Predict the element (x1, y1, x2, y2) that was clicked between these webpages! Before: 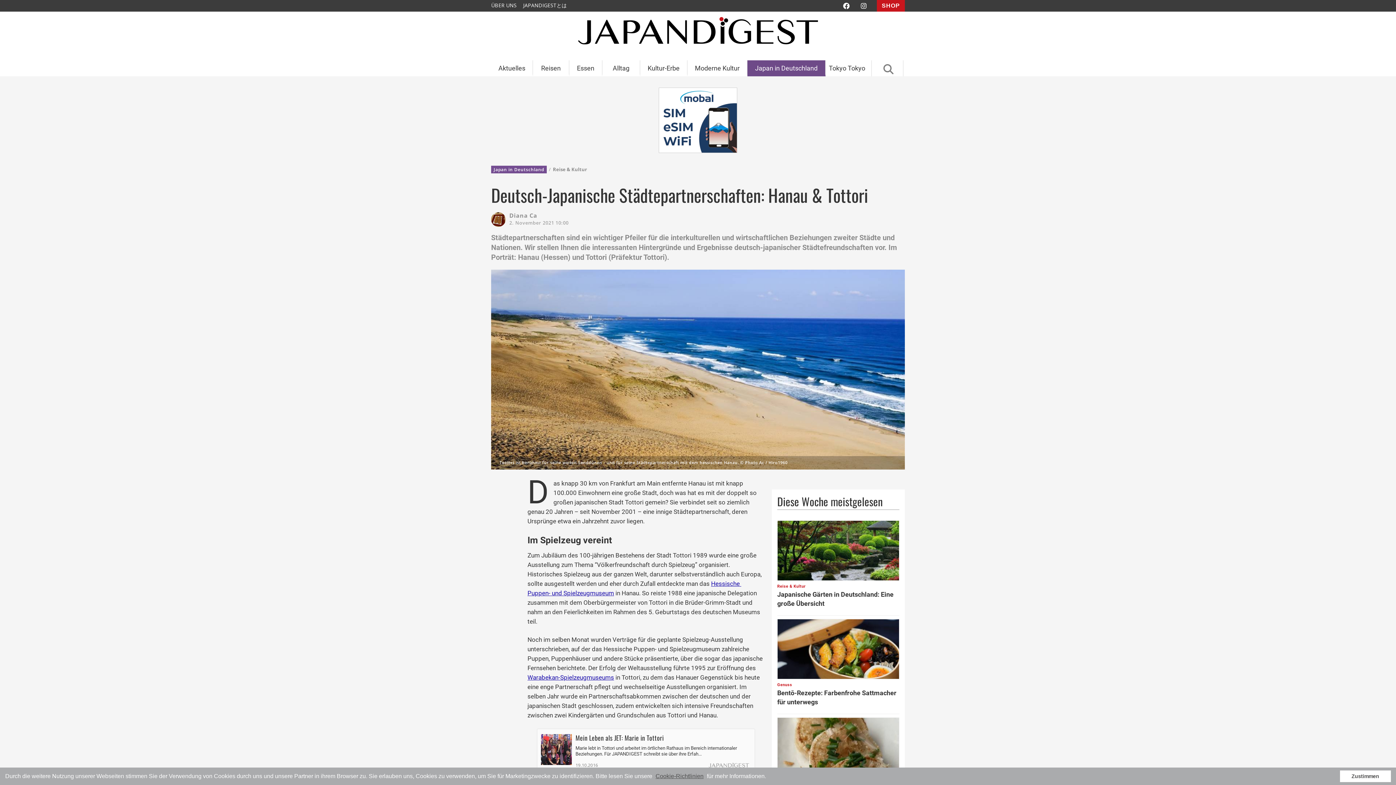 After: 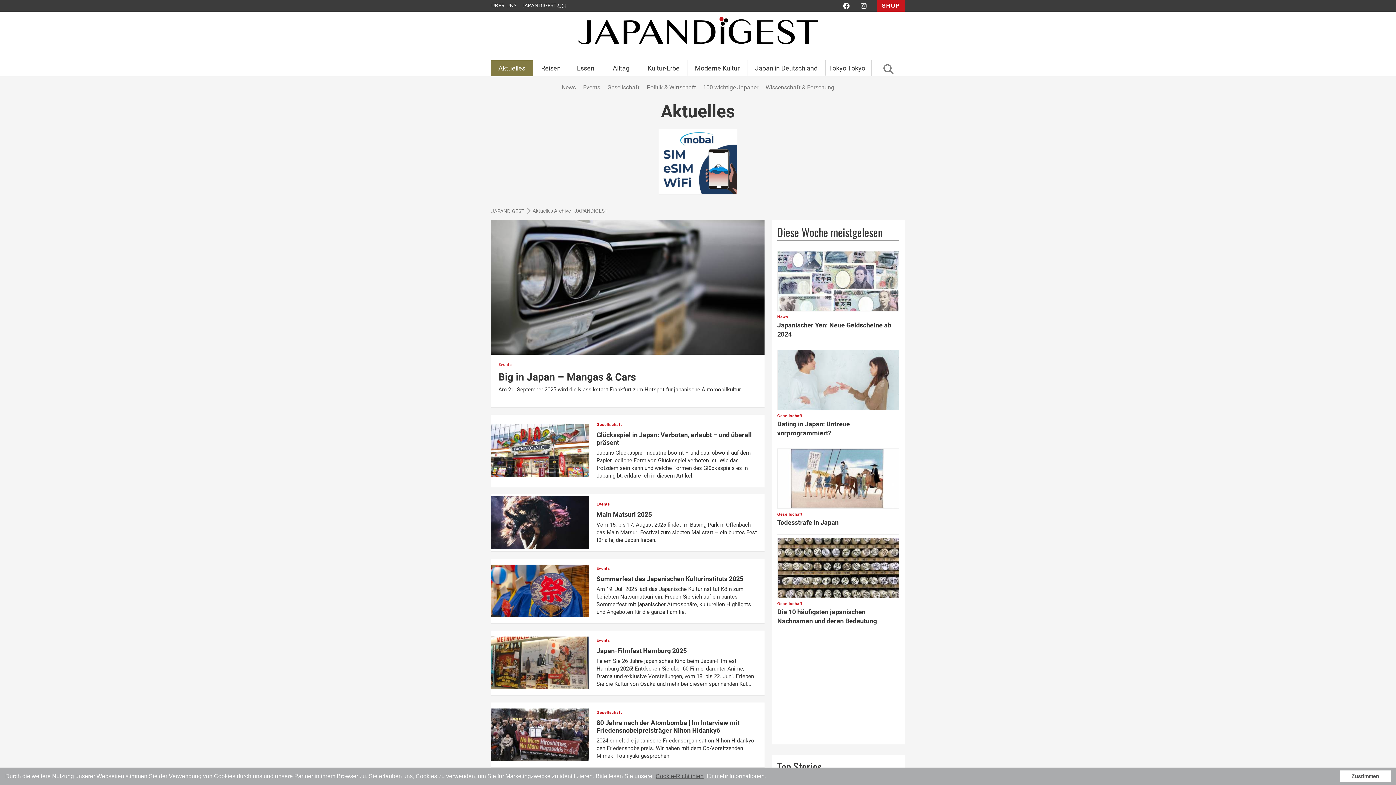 Action: bbox: (491, 60, 533, 76) label: Aktuelles